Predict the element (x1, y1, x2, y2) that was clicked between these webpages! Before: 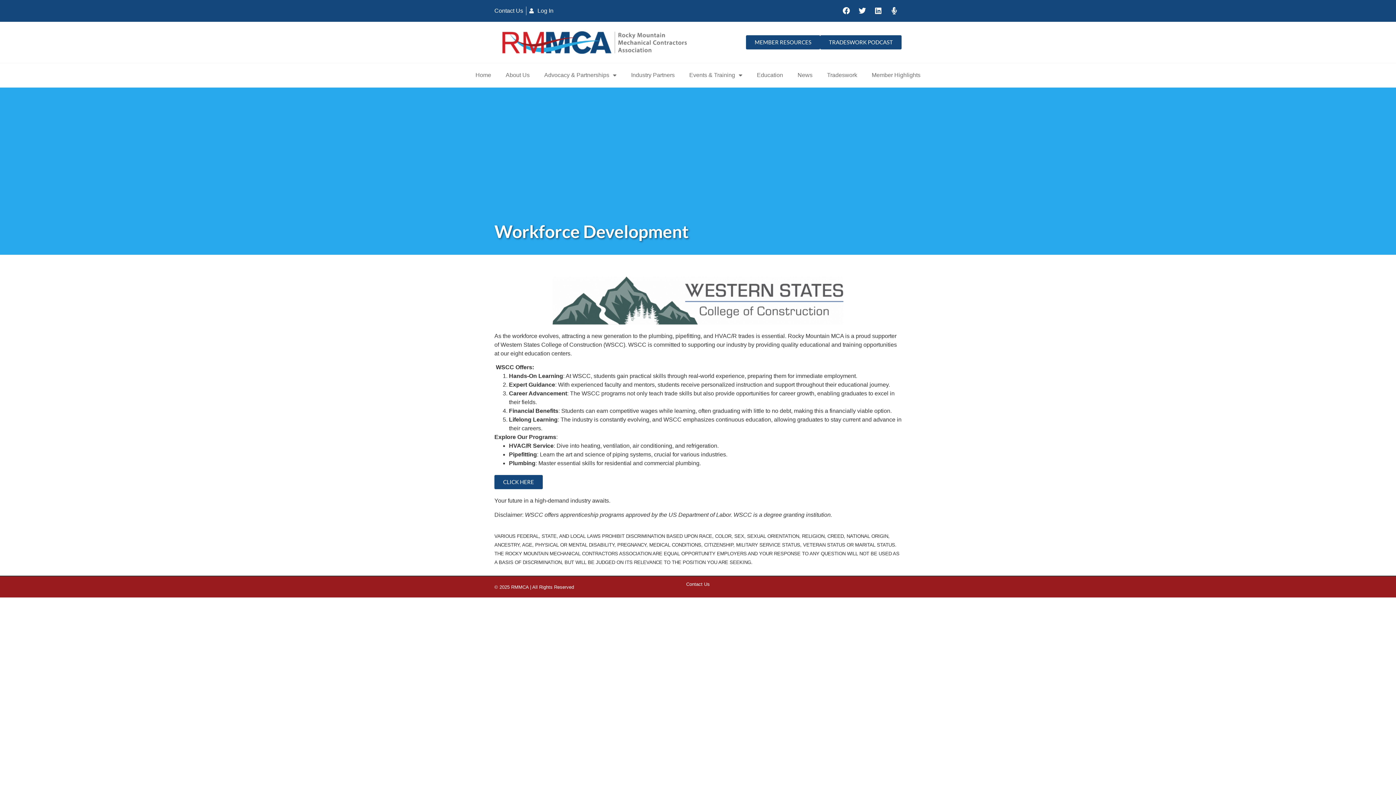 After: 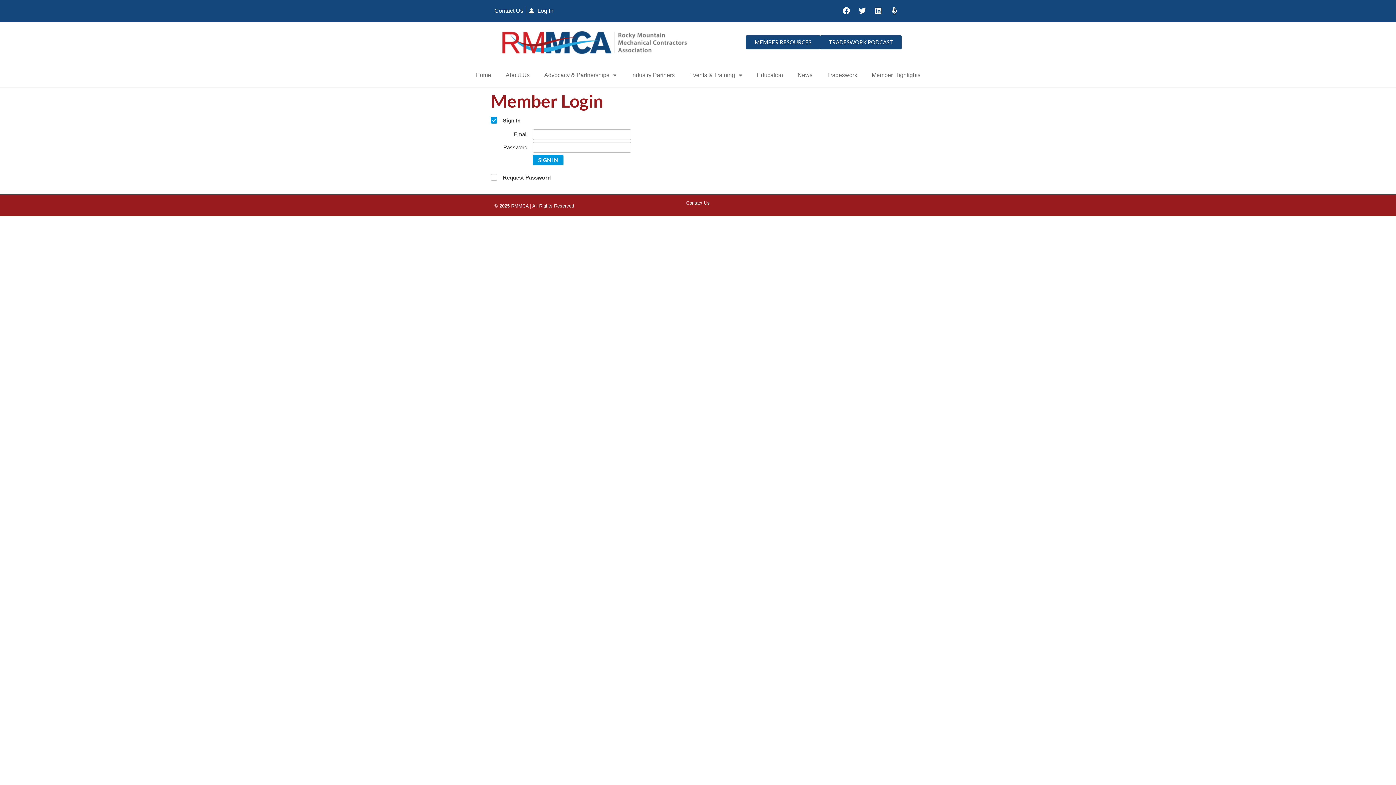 Action: bbox: (529, 6, 553, 15) label: Log In